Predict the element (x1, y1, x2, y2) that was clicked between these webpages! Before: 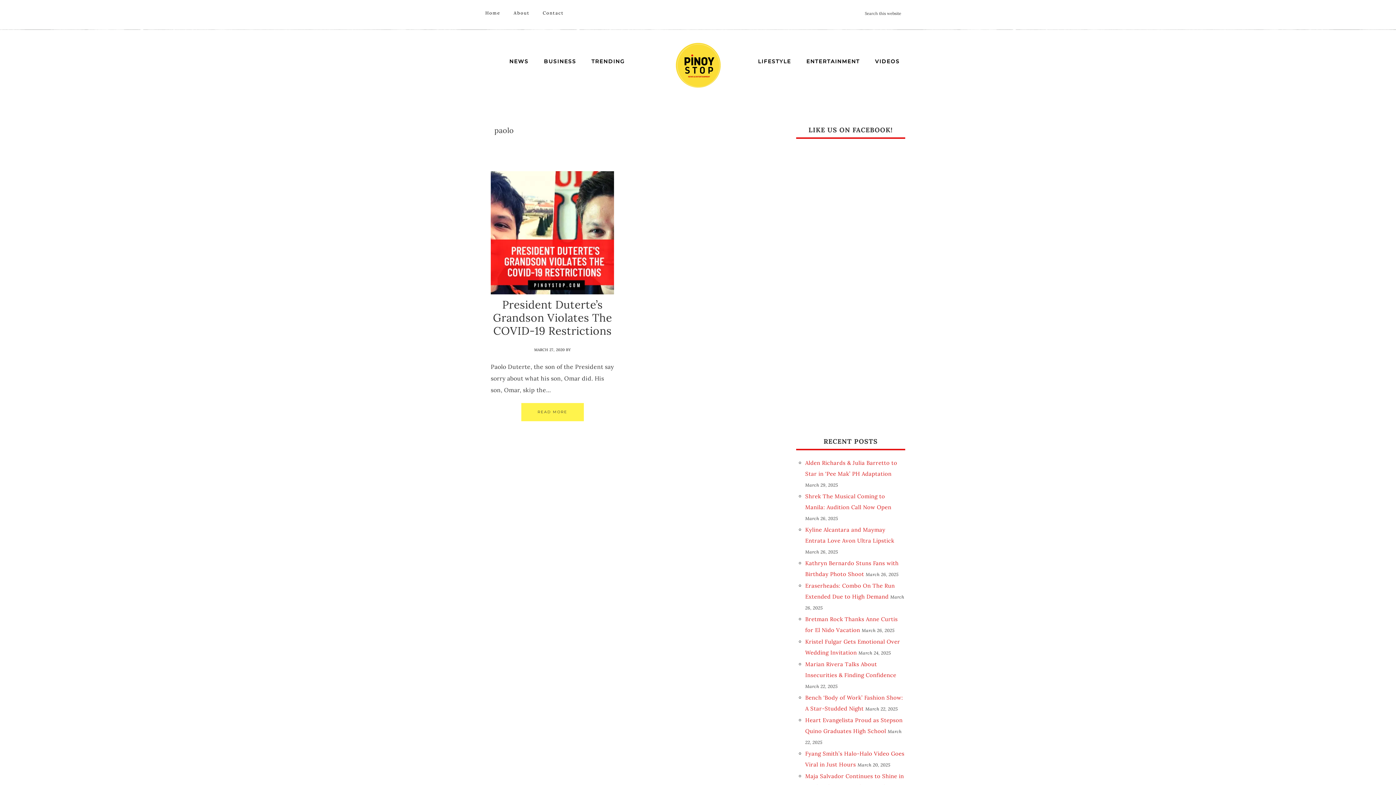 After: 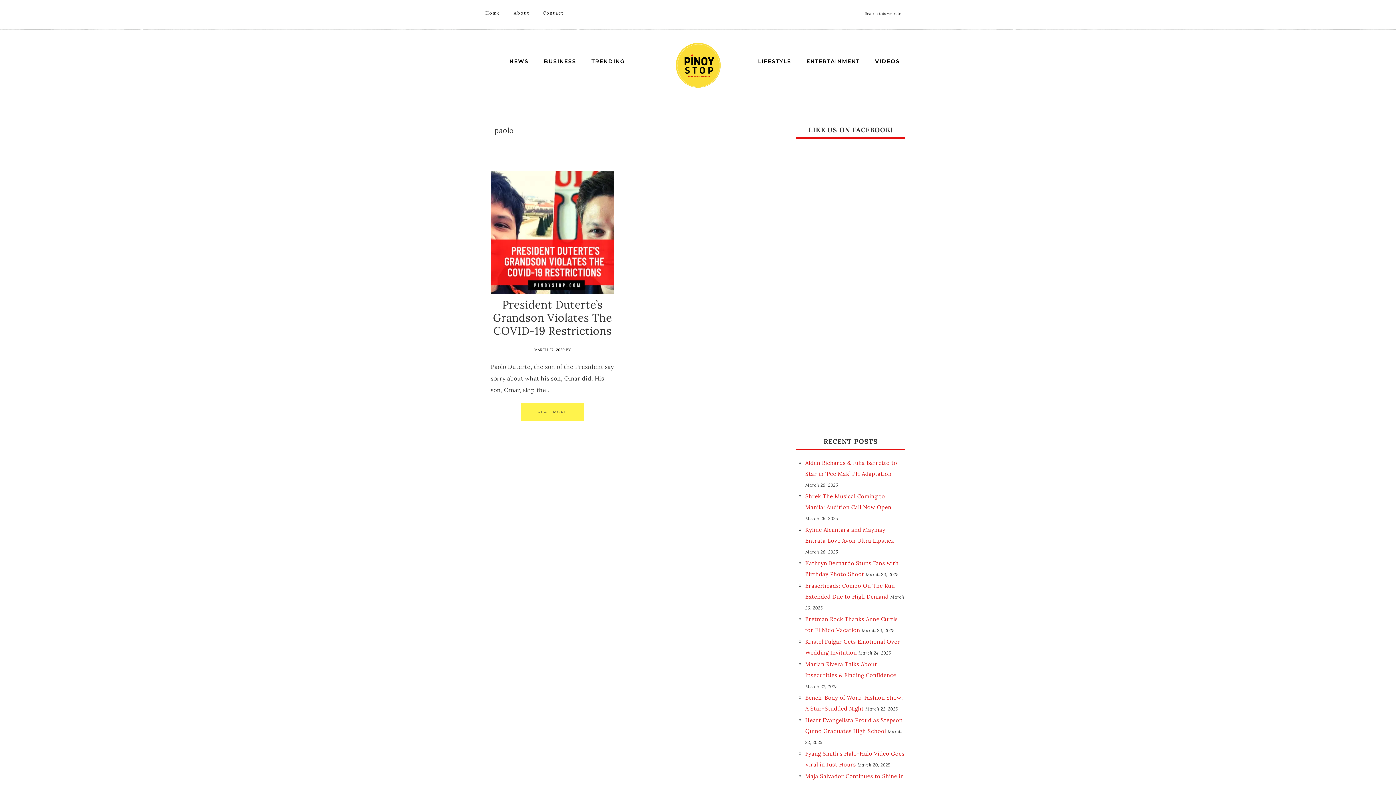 Action: bbox: (832, 9, 842, 18)